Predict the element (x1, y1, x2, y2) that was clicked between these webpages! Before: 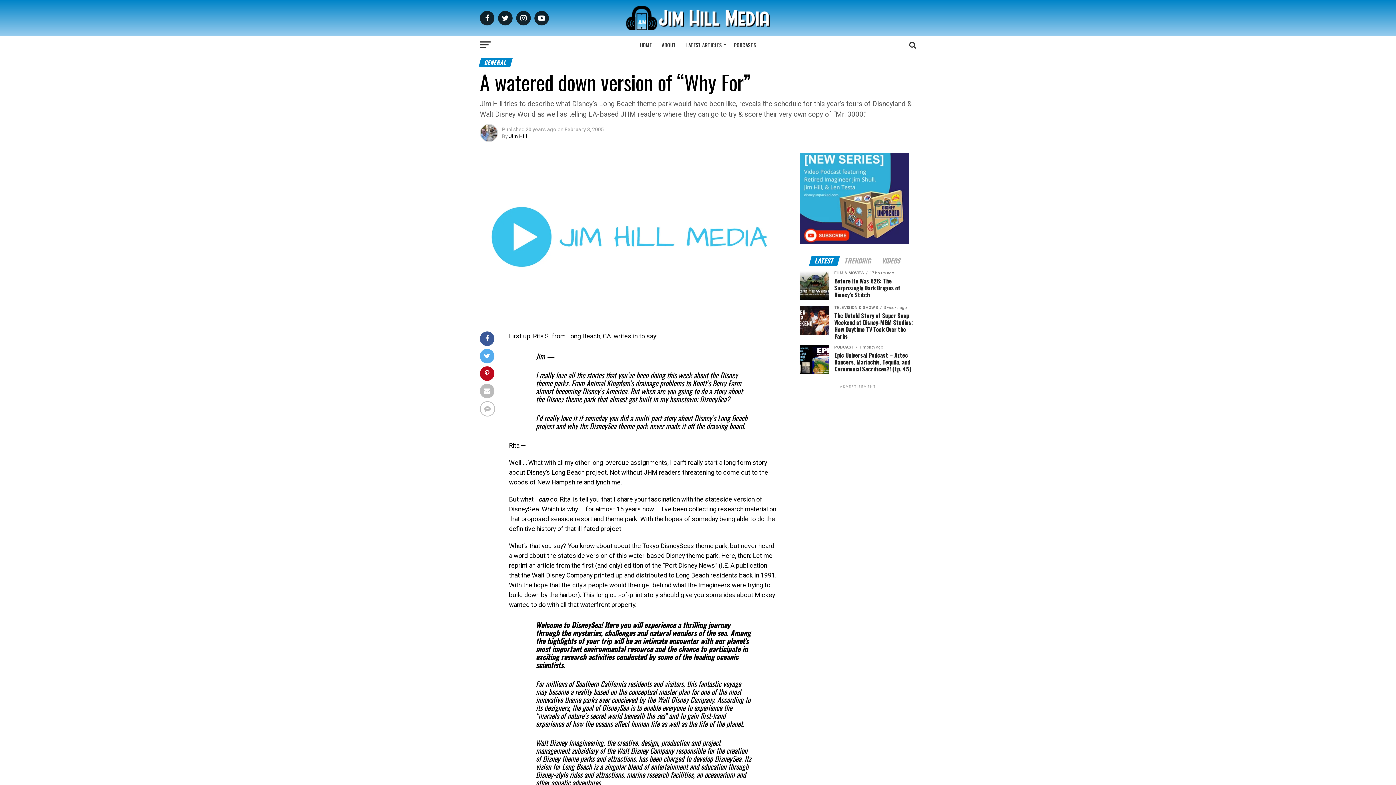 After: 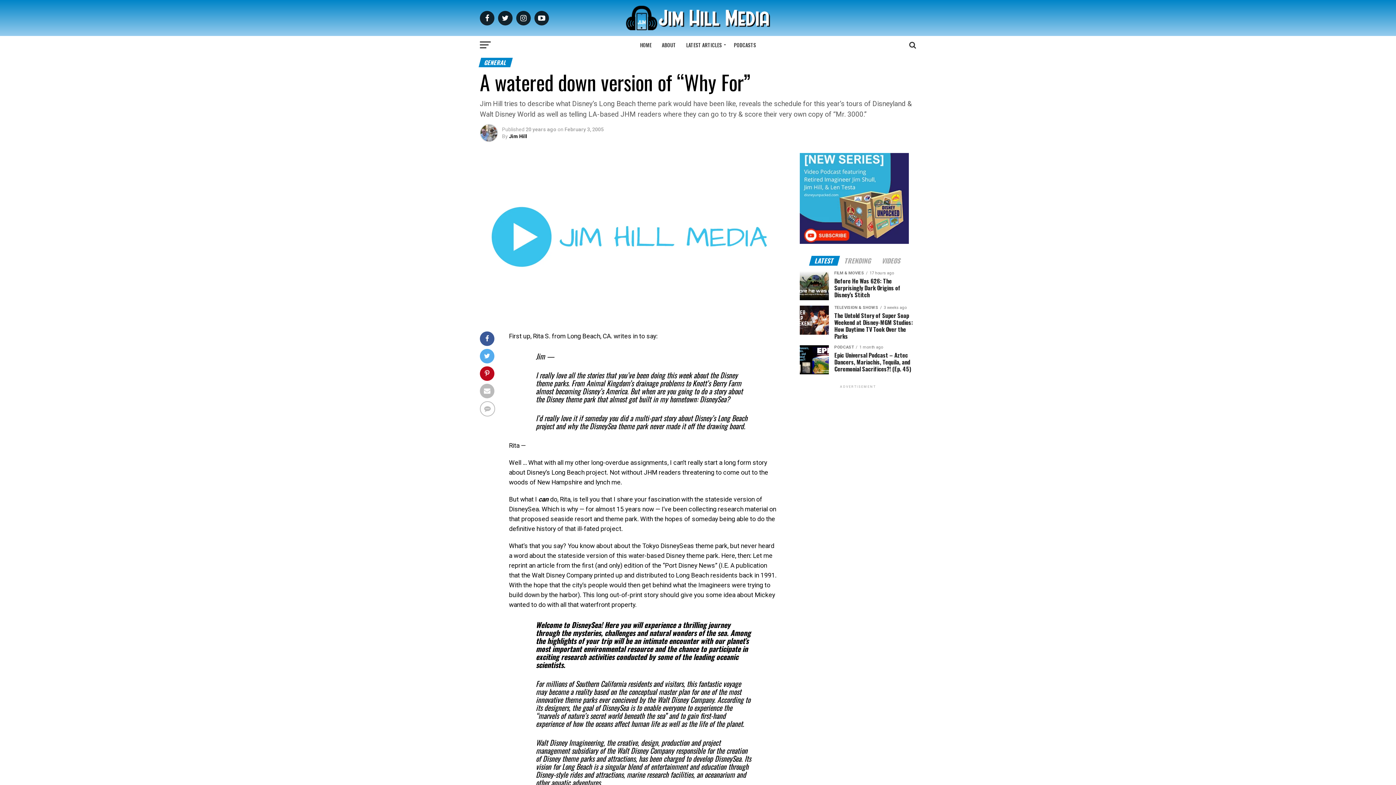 Action: bbox: (810, 258, 838, 265) label: LATEST